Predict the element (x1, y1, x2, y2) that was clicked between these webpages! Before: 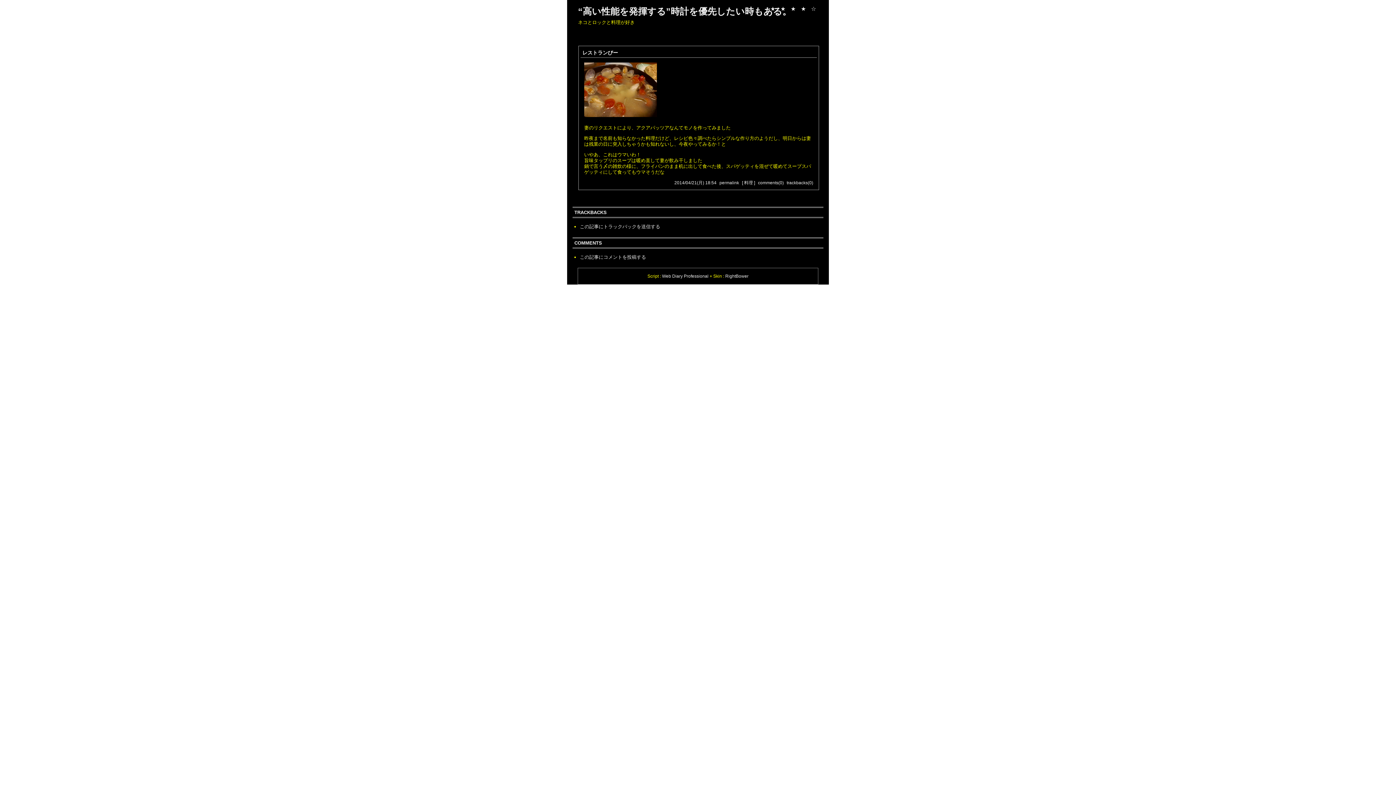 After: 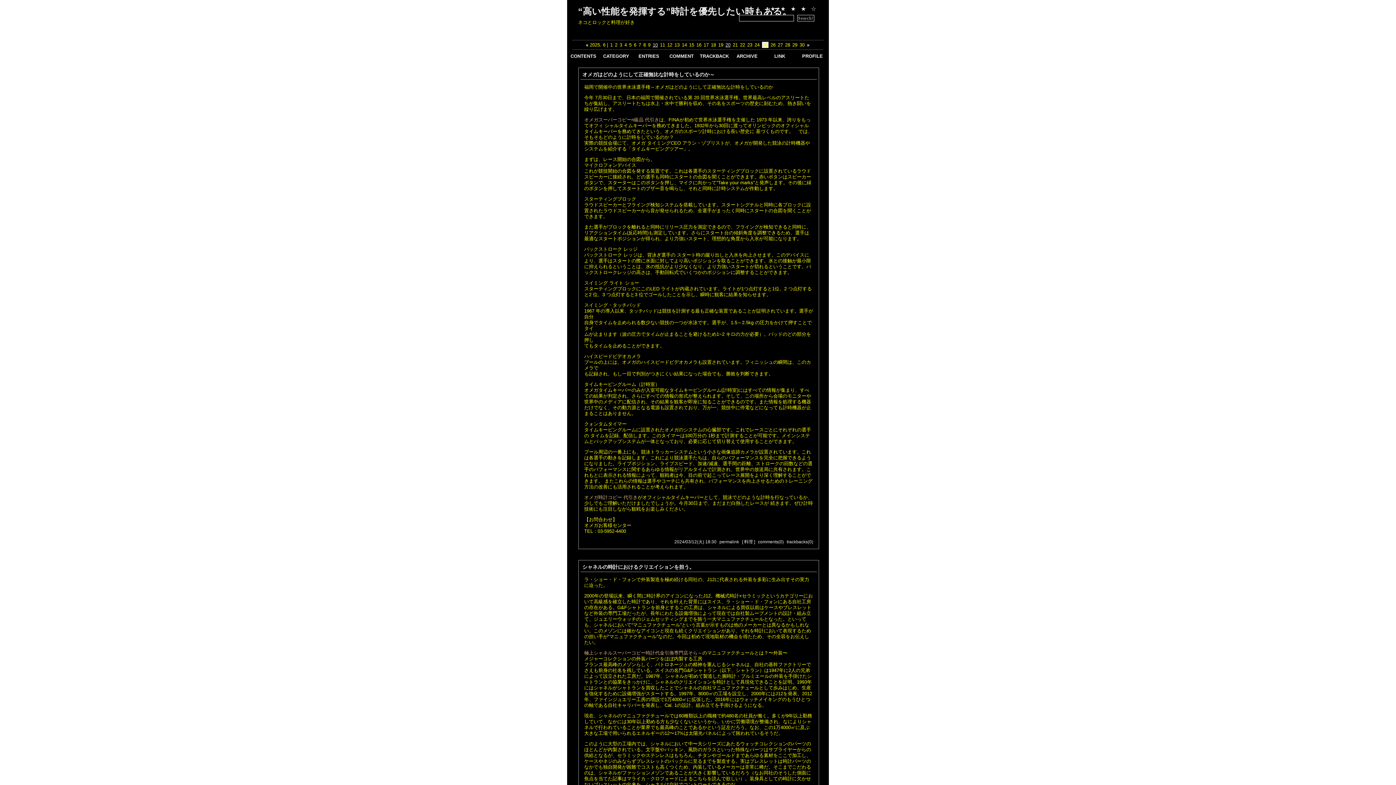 Action: bbox: (742, 180, 755, 185) label: [ 料理 ]